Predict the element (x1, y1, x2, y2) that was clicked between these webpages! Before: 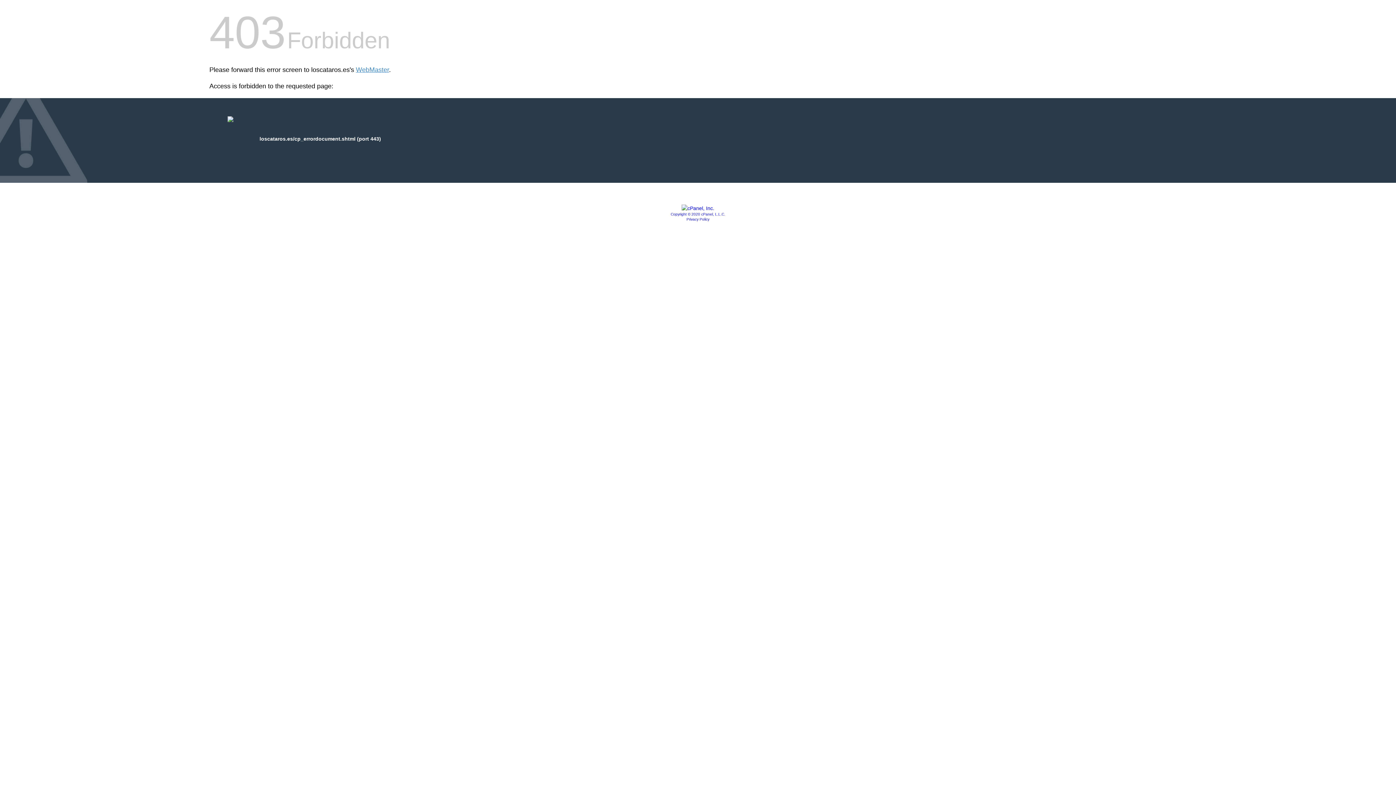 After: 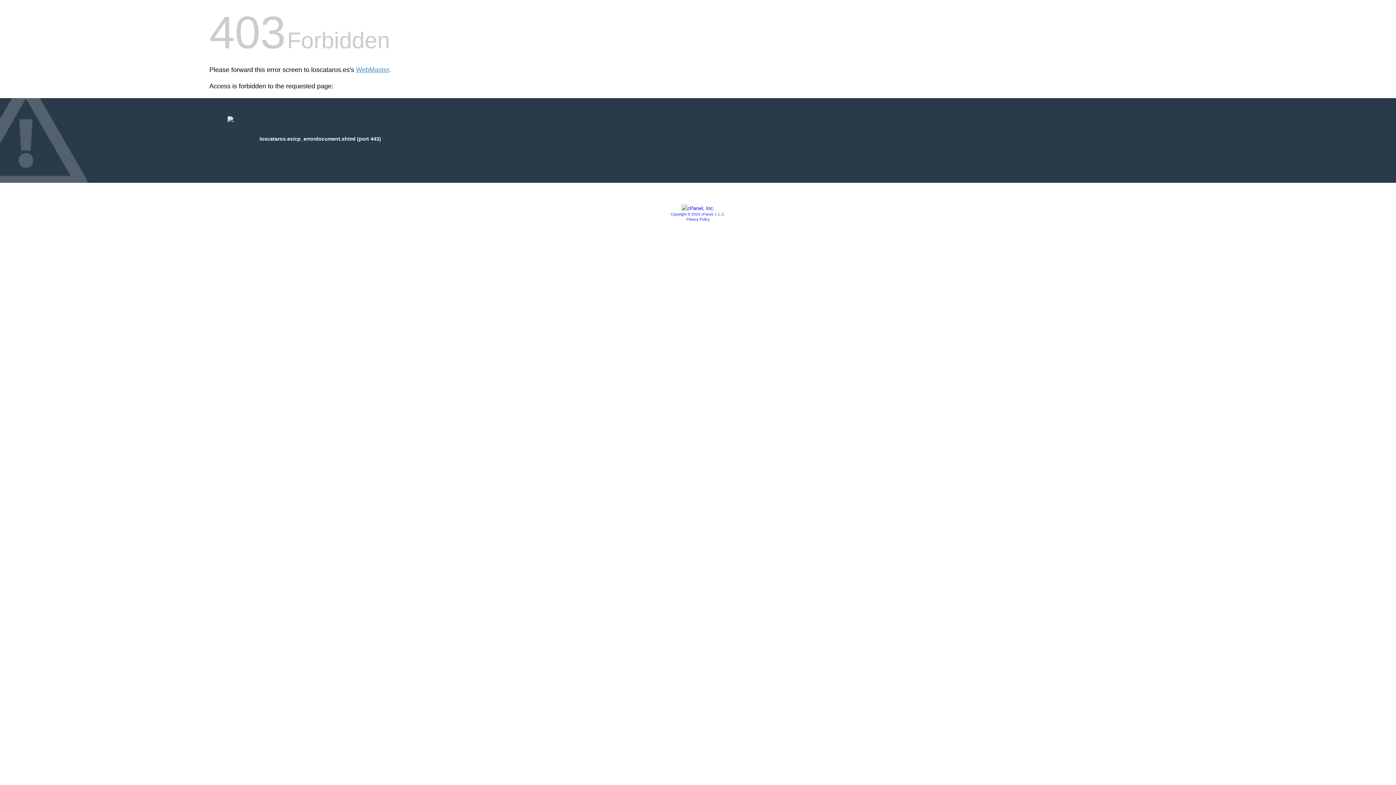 Action: label: Privacy Policy bbox: (686, 217, 709, 221)